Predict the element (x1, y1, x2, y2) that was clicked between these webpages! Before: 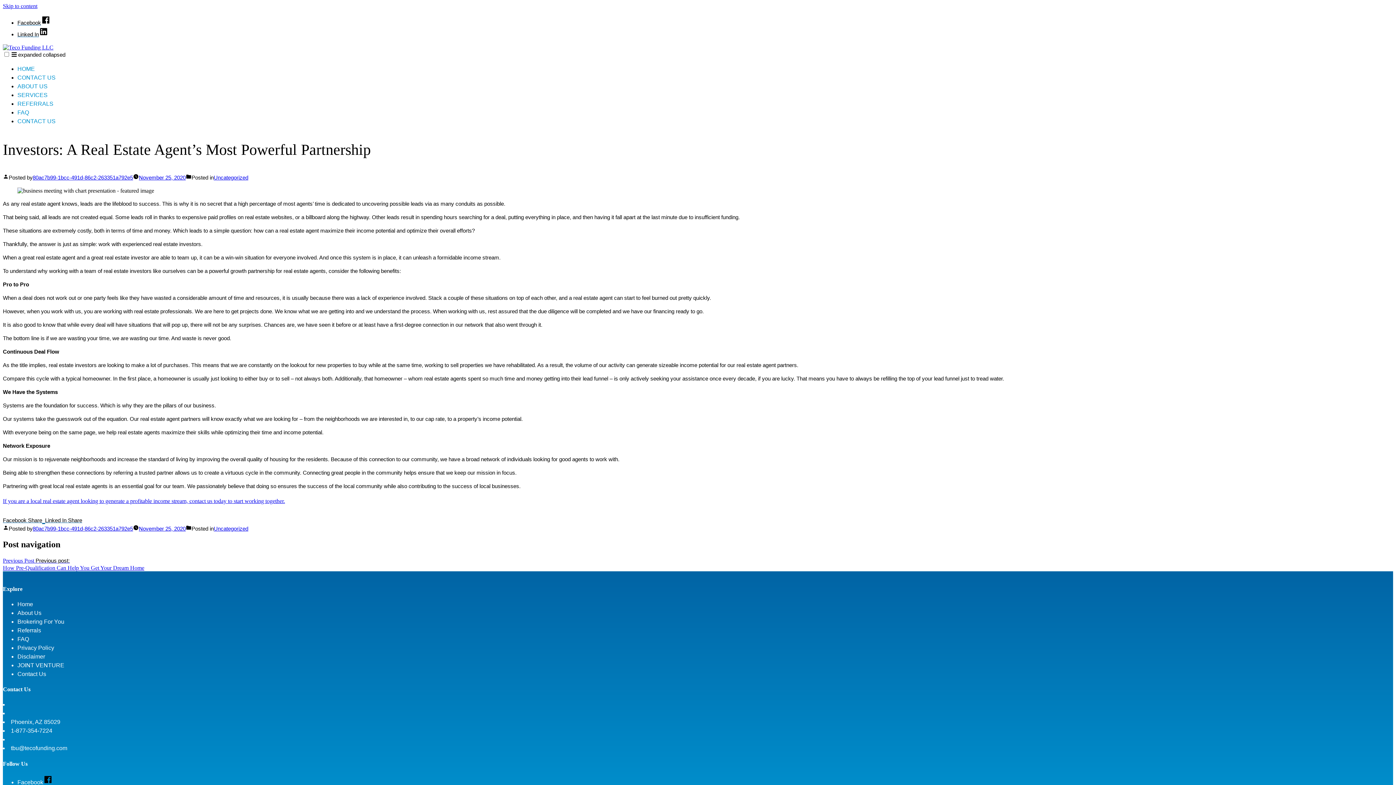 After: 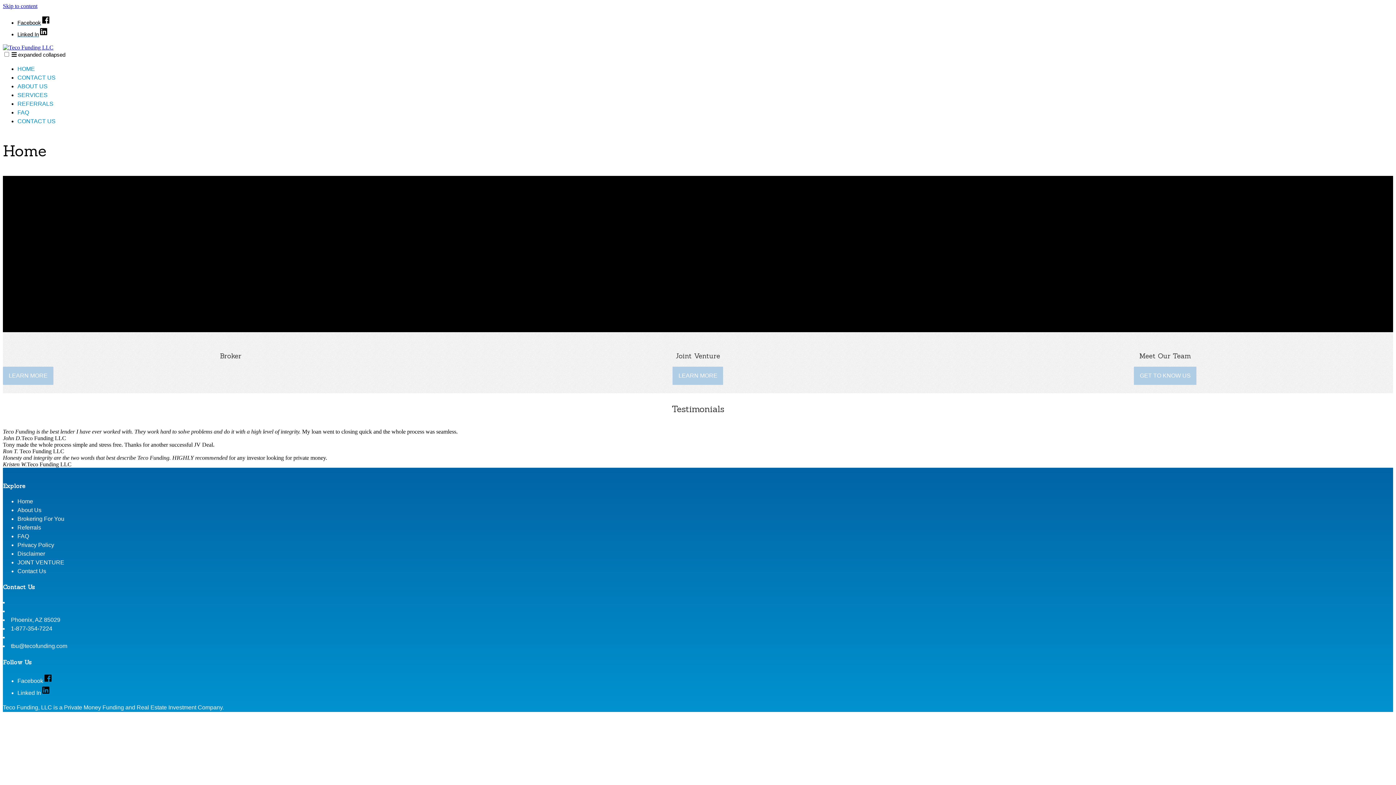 Action: label: HOME bbox: (17, 65, 34, 72)